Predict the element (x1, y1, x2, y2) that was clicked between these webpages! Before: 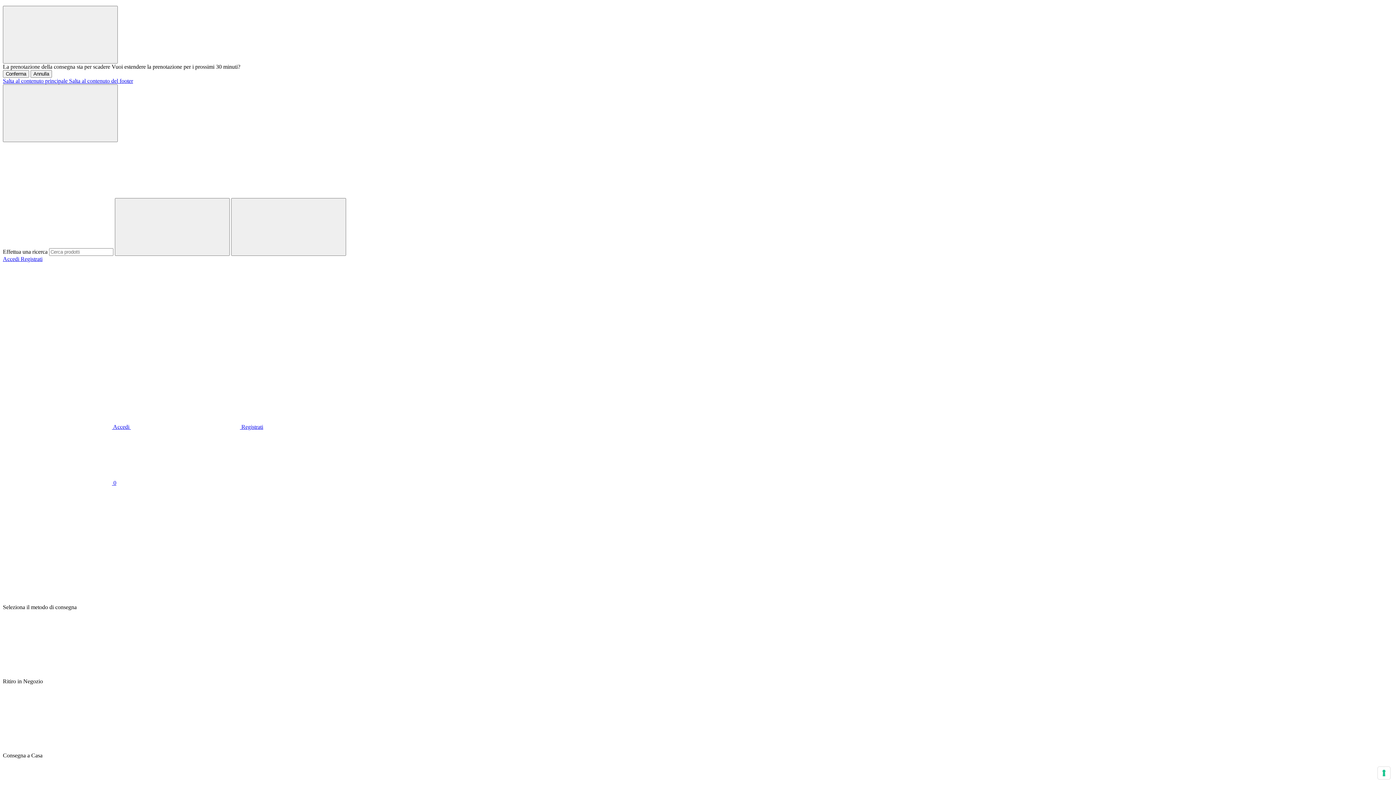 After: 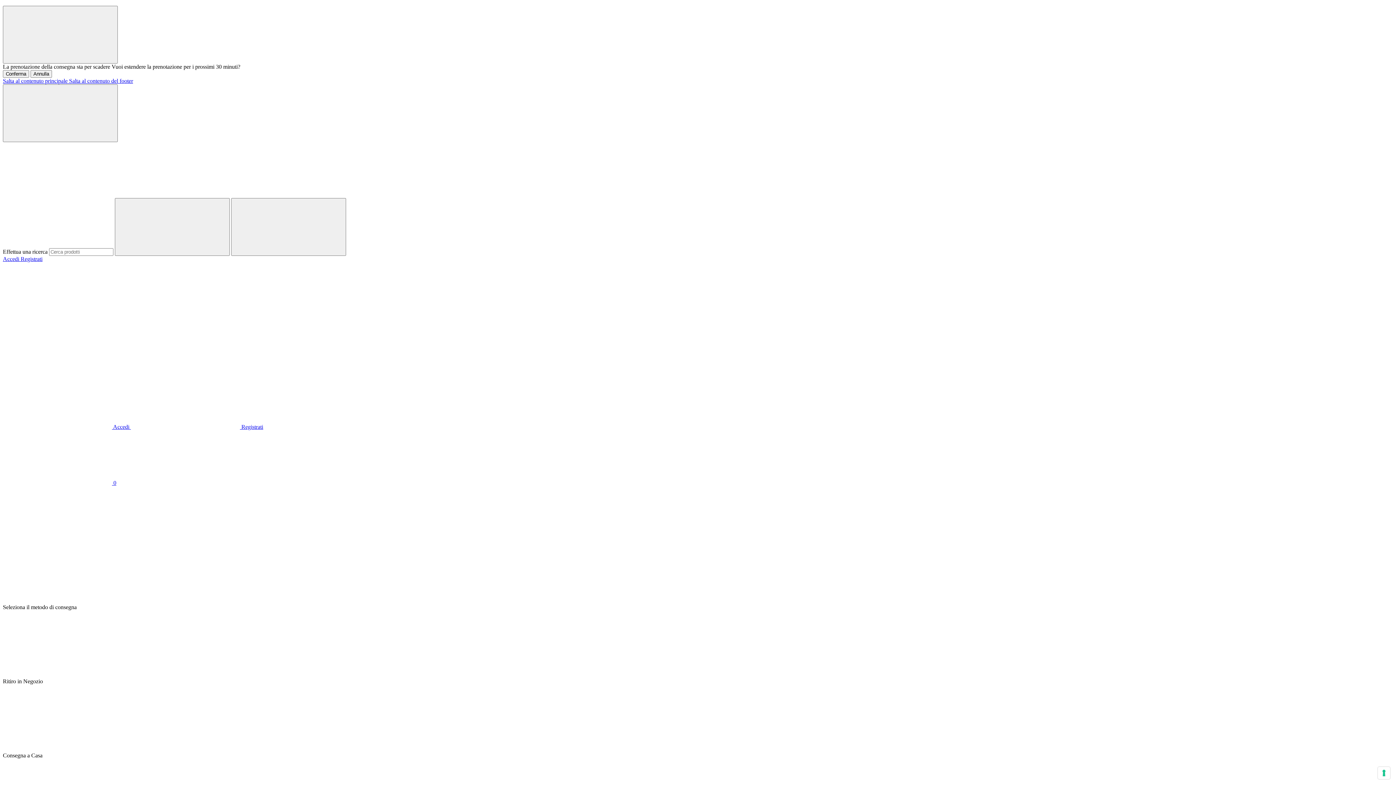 Action: bbox: (2, 191, 112, 197)